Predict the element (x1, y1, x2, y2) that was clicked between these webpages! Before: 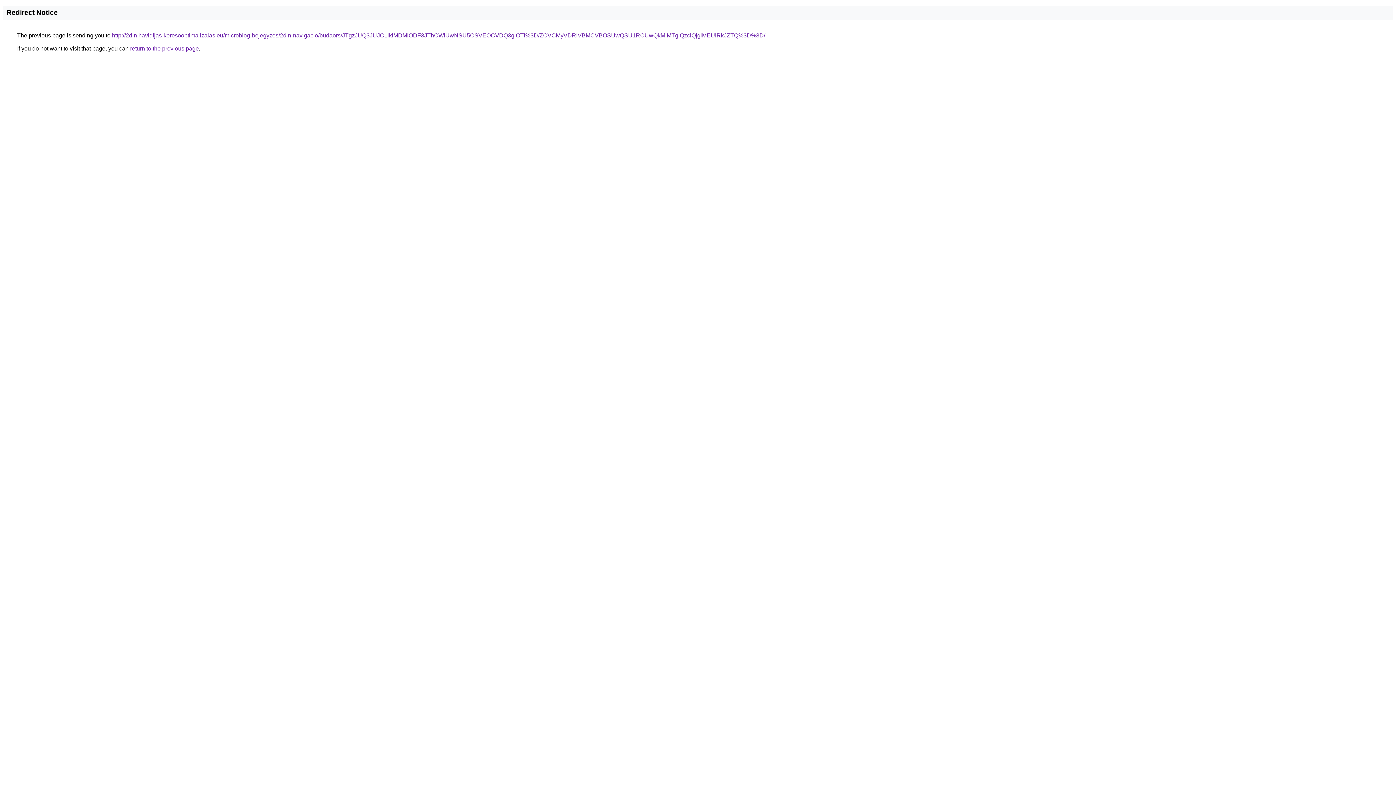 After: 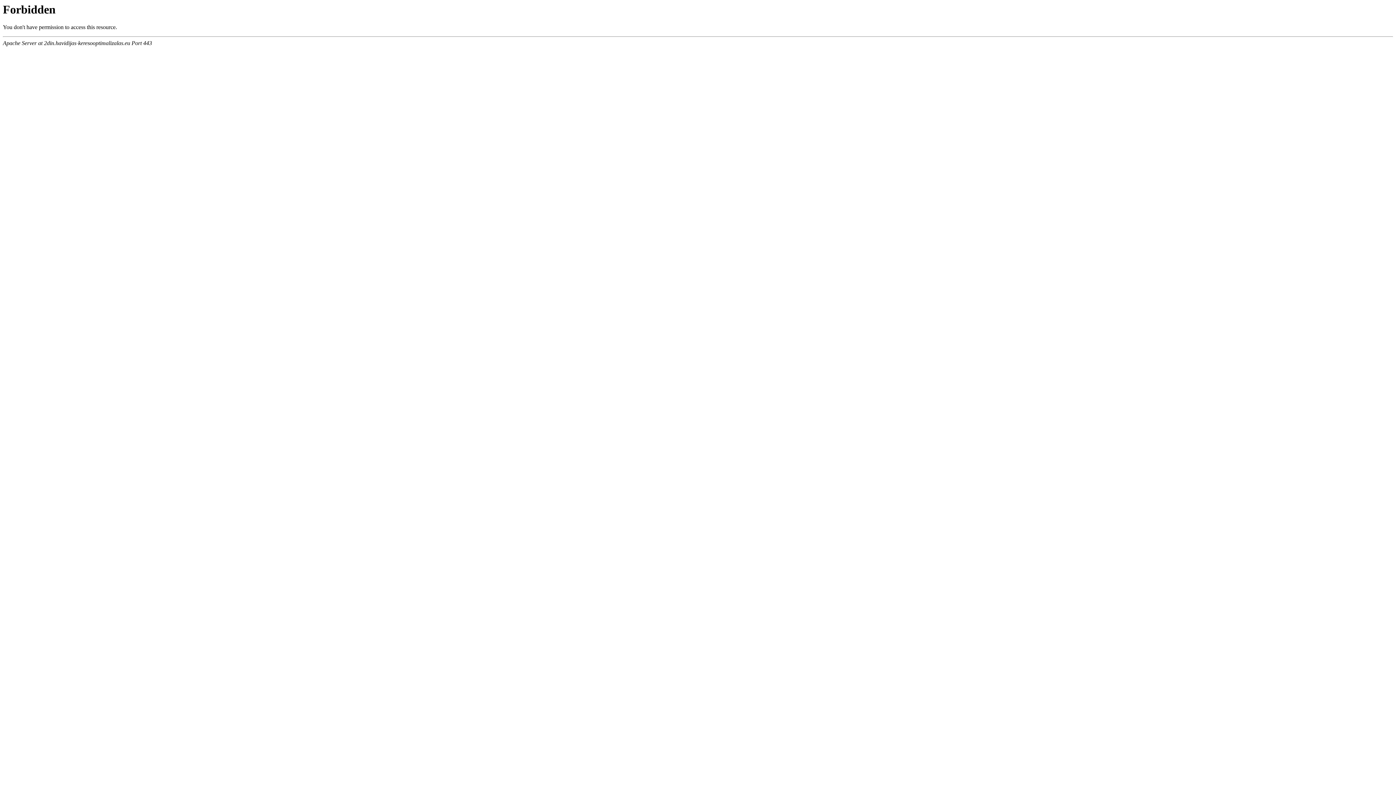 Action: bbox: (112, 32, 765, 38) label: http://2din.havidijas-keresooptimalizalas.eu/microblog-bejegyzes/2din-navigacio/budaors/JTgzJUQ3JUJCLlklMDMlODF3JThCWiUwNSU5OSVEOCVDQ3glOTI%3D/ZCVCMyVDRiVBMCVBOSUwQSU1RCUwQkMlMTglQzclQjglMEUlRkJZTQ%3D%3D/